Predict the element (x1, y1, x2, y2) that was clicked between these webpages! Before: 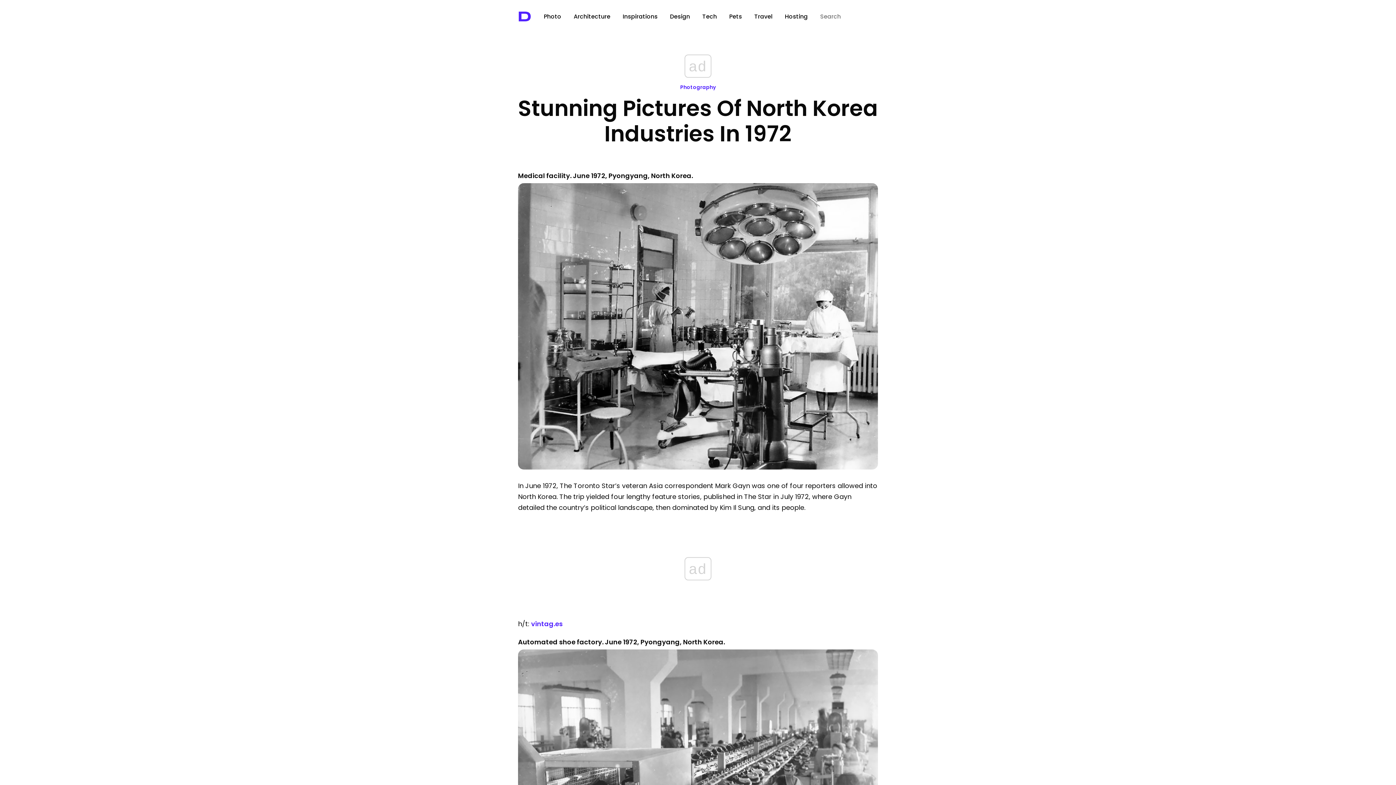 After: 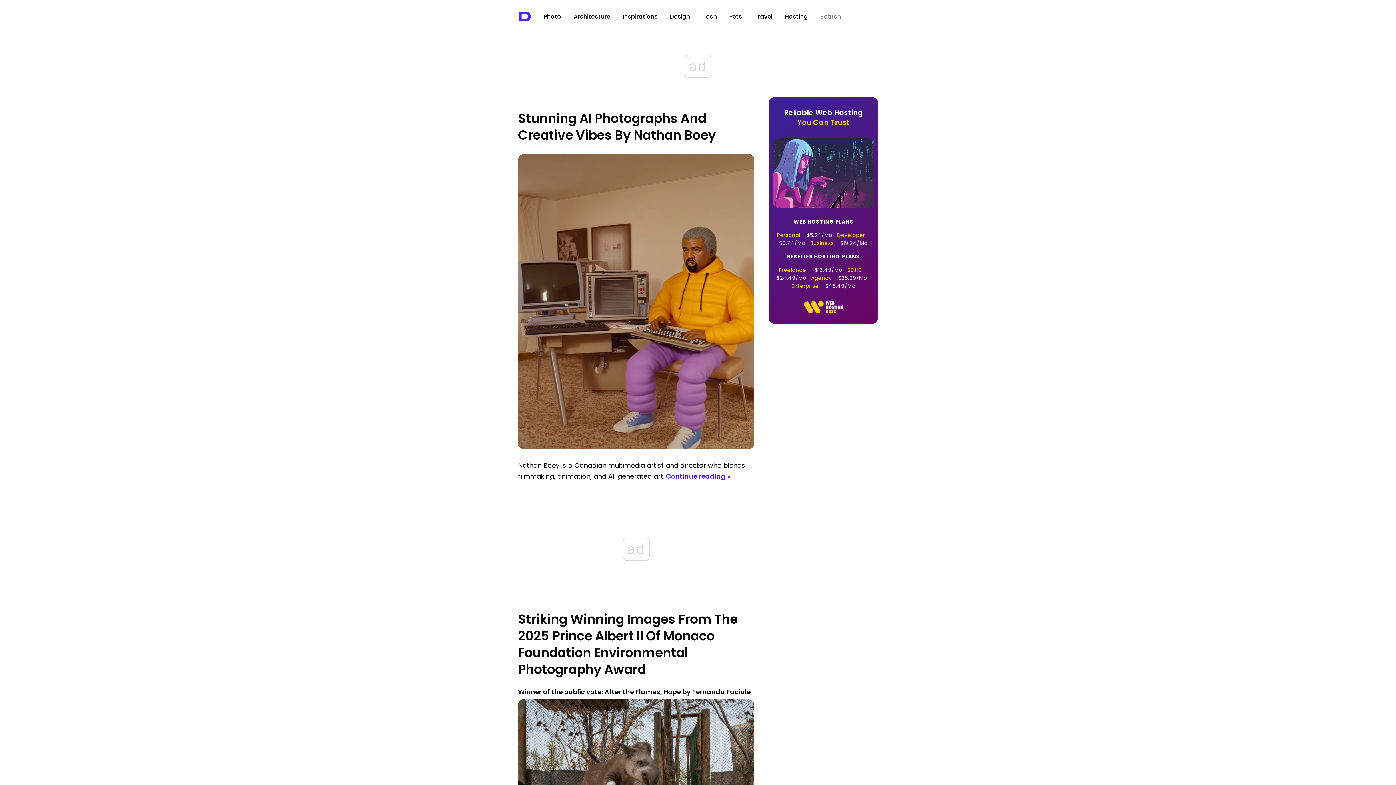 Action: label: Photo bbox: (544, 12, 561, 20)